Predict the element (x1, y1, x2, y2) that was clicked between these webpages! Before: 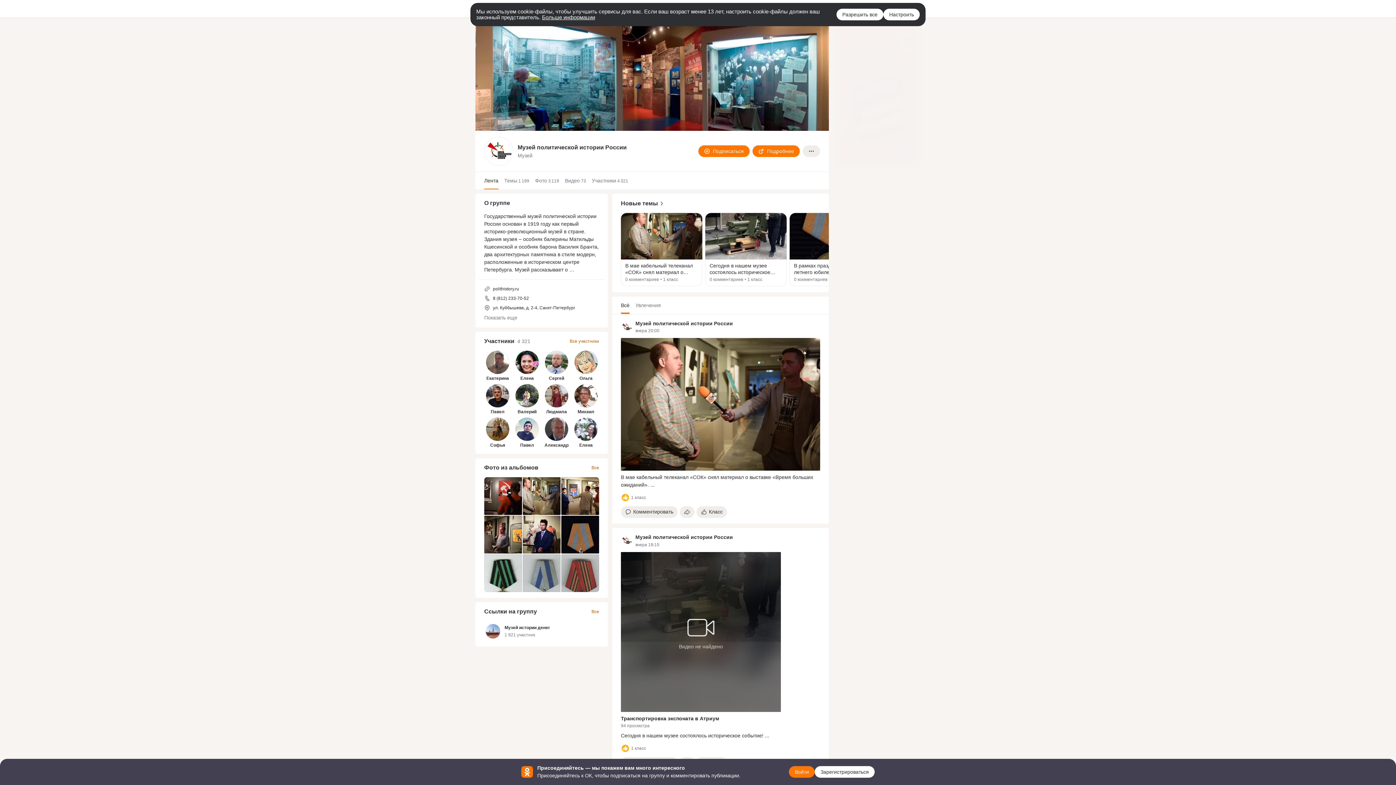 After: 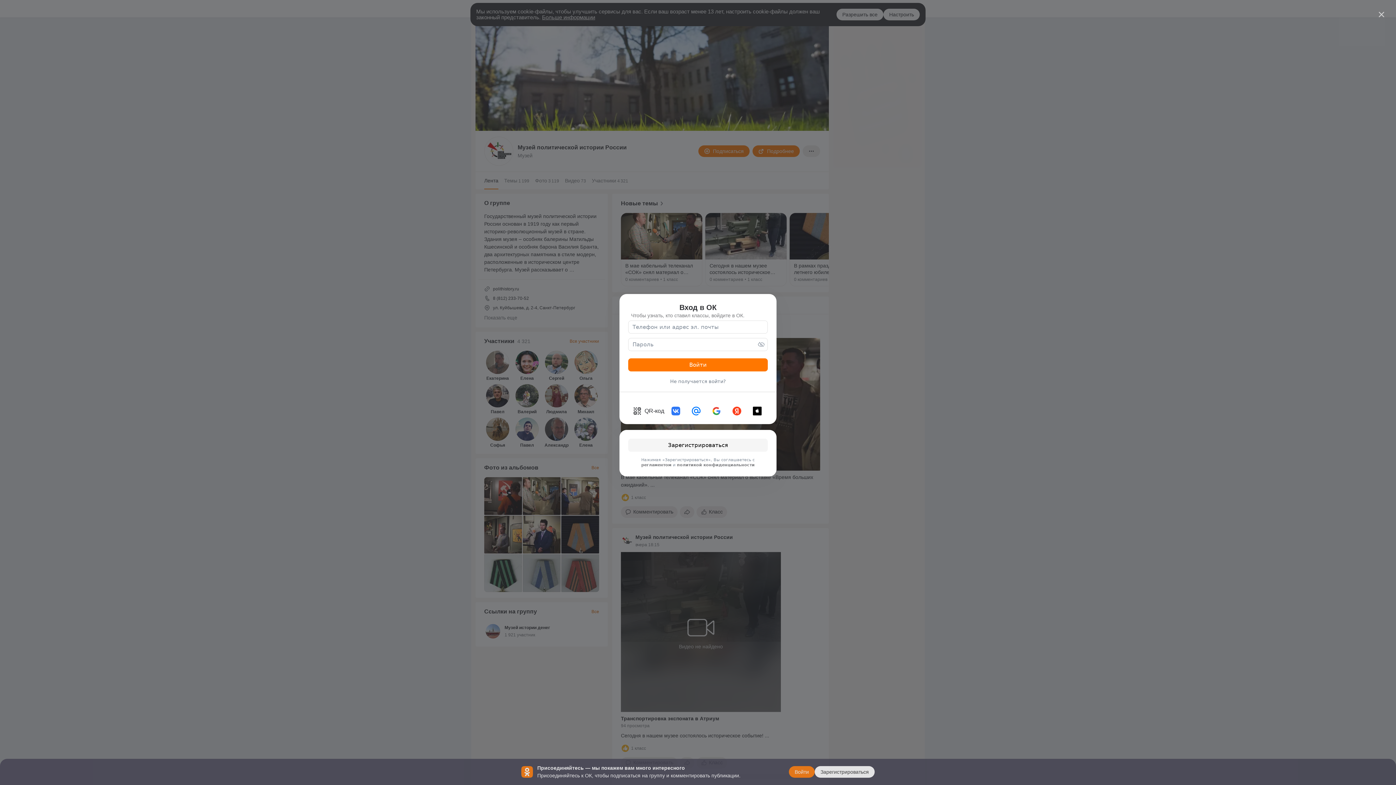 Action: label: 1 класс bbox: (631, 493, 646, 502)